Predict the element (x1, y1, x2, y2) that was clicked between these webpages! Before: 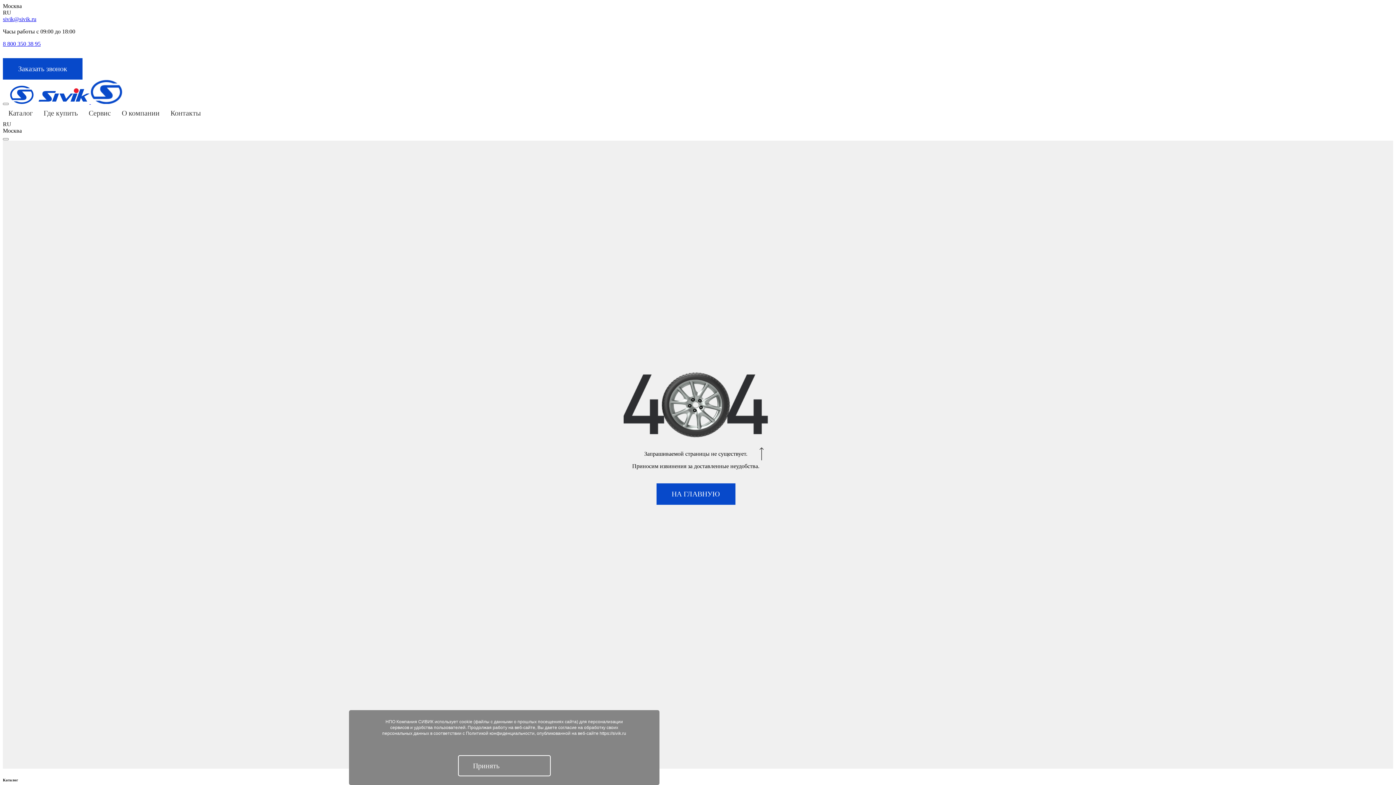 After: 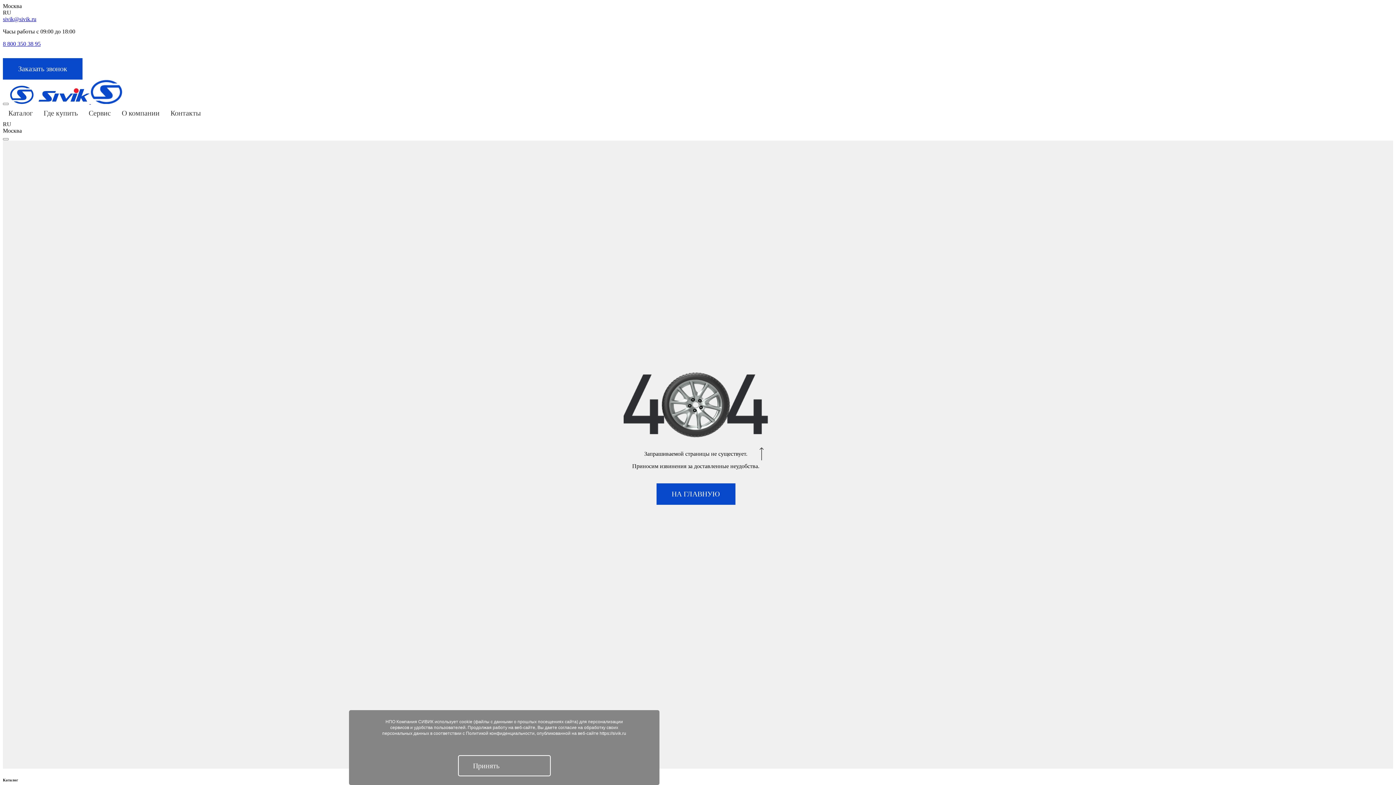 Action: bbox: (2, 40, 40, 46) label: 8 800 350 38 95